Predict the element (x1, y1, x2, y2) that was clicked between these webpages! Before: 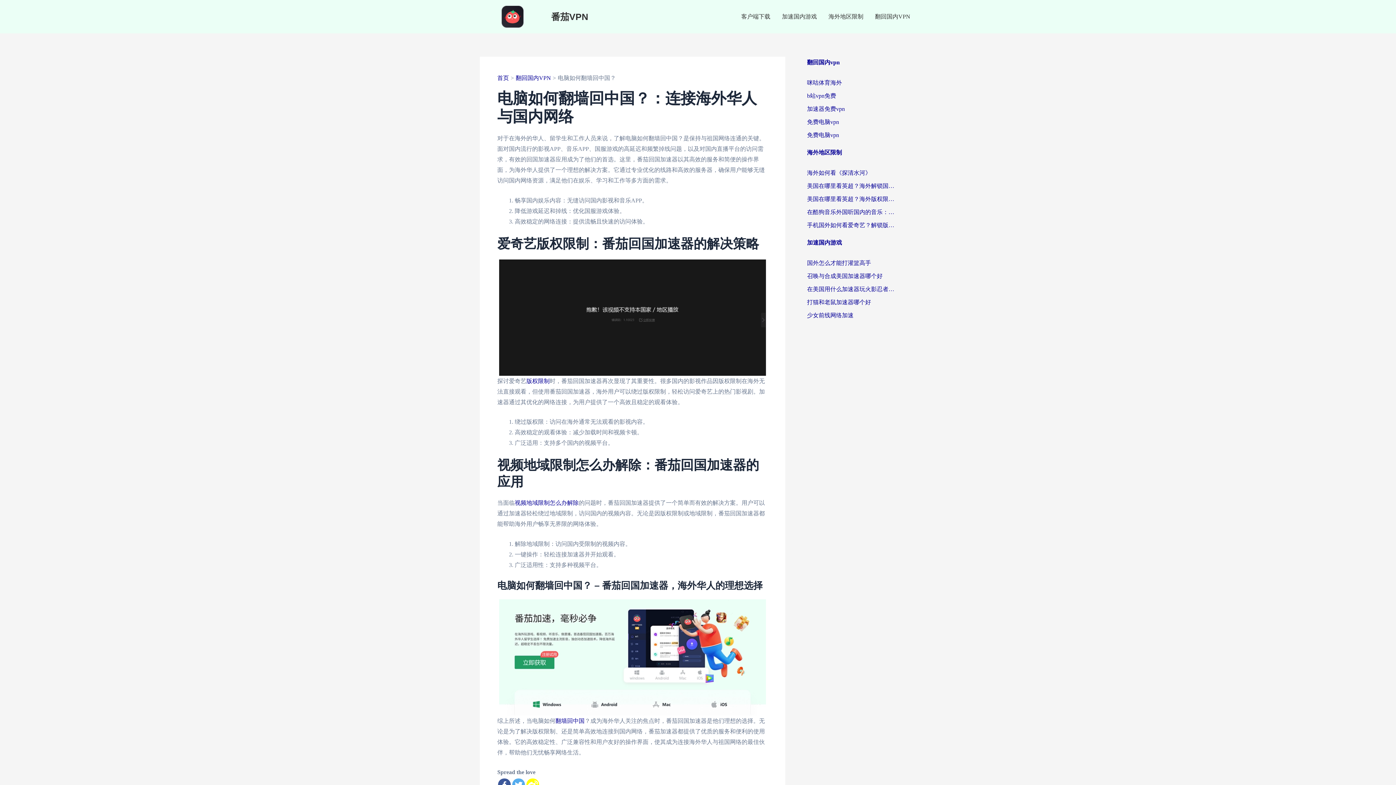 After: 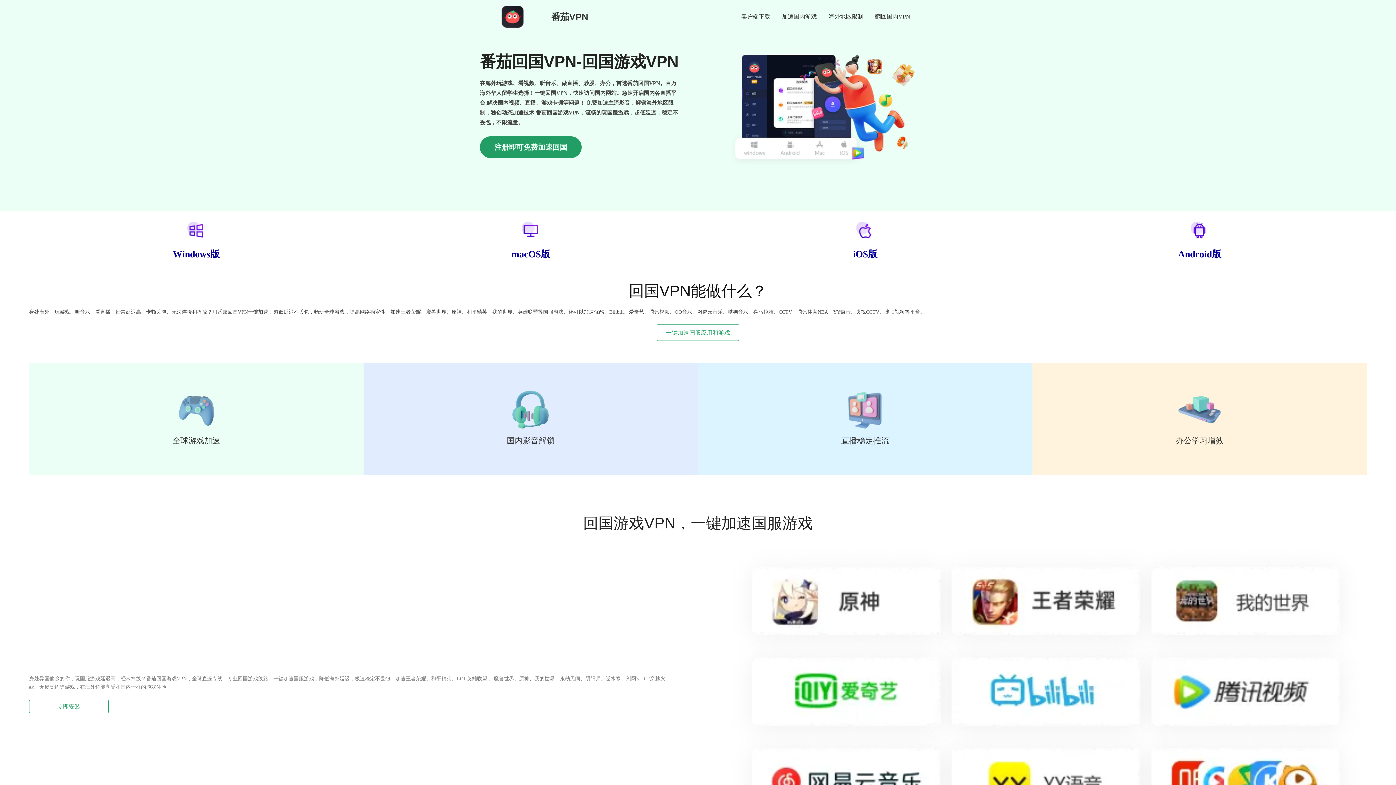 Action: bbox: (497, 74, 509, 81) label: 首页